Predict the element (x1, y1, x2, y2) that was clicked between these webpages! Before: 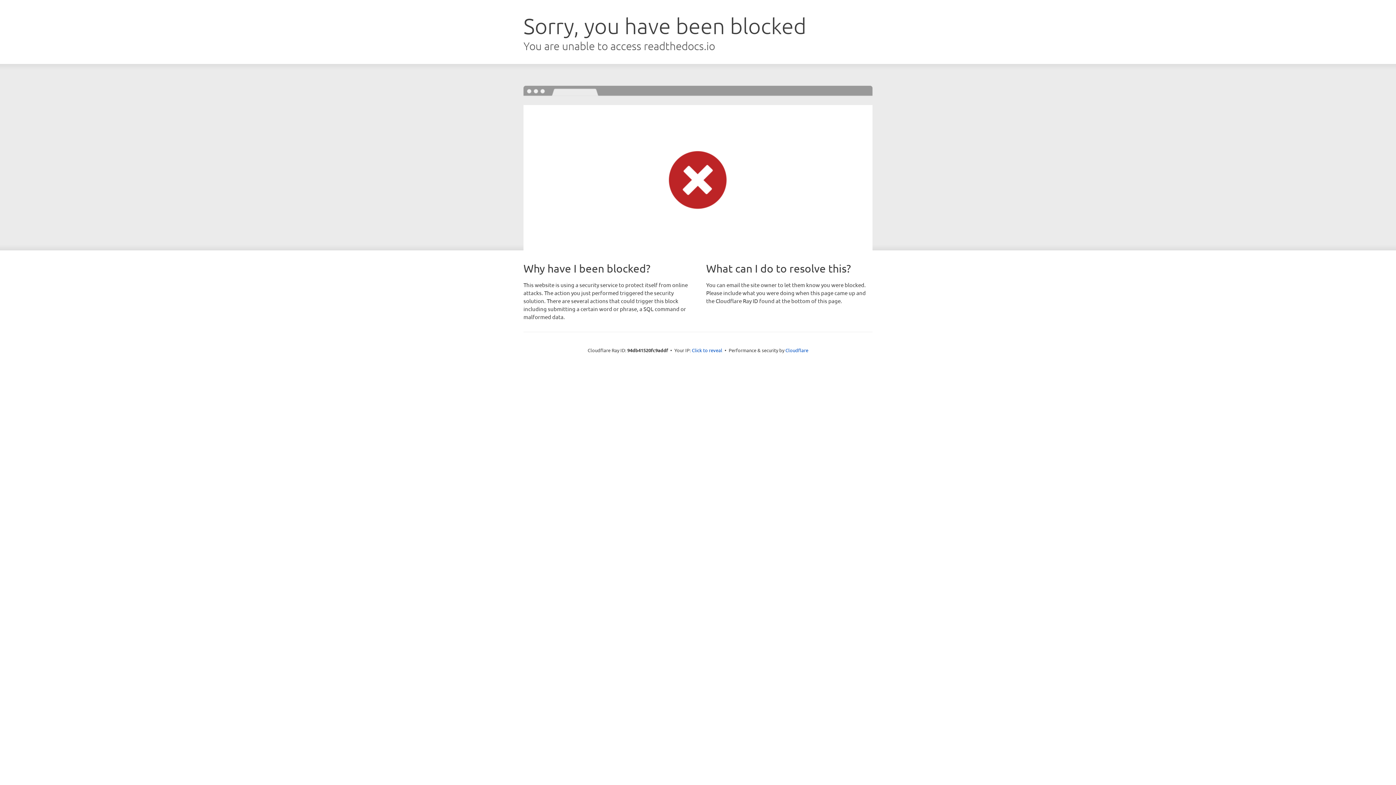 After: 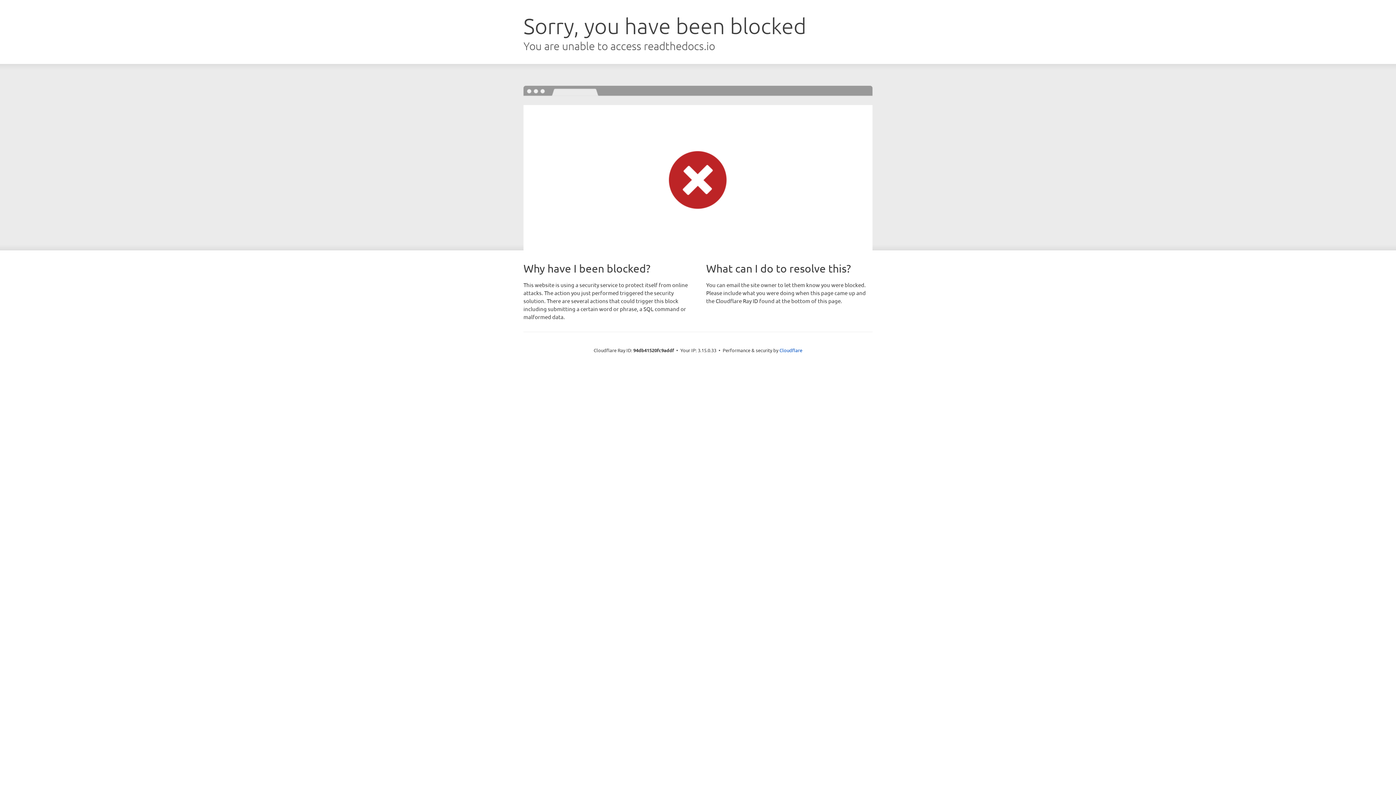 Action: bbox: (692, 346, 722, 353) label: Click to reveal